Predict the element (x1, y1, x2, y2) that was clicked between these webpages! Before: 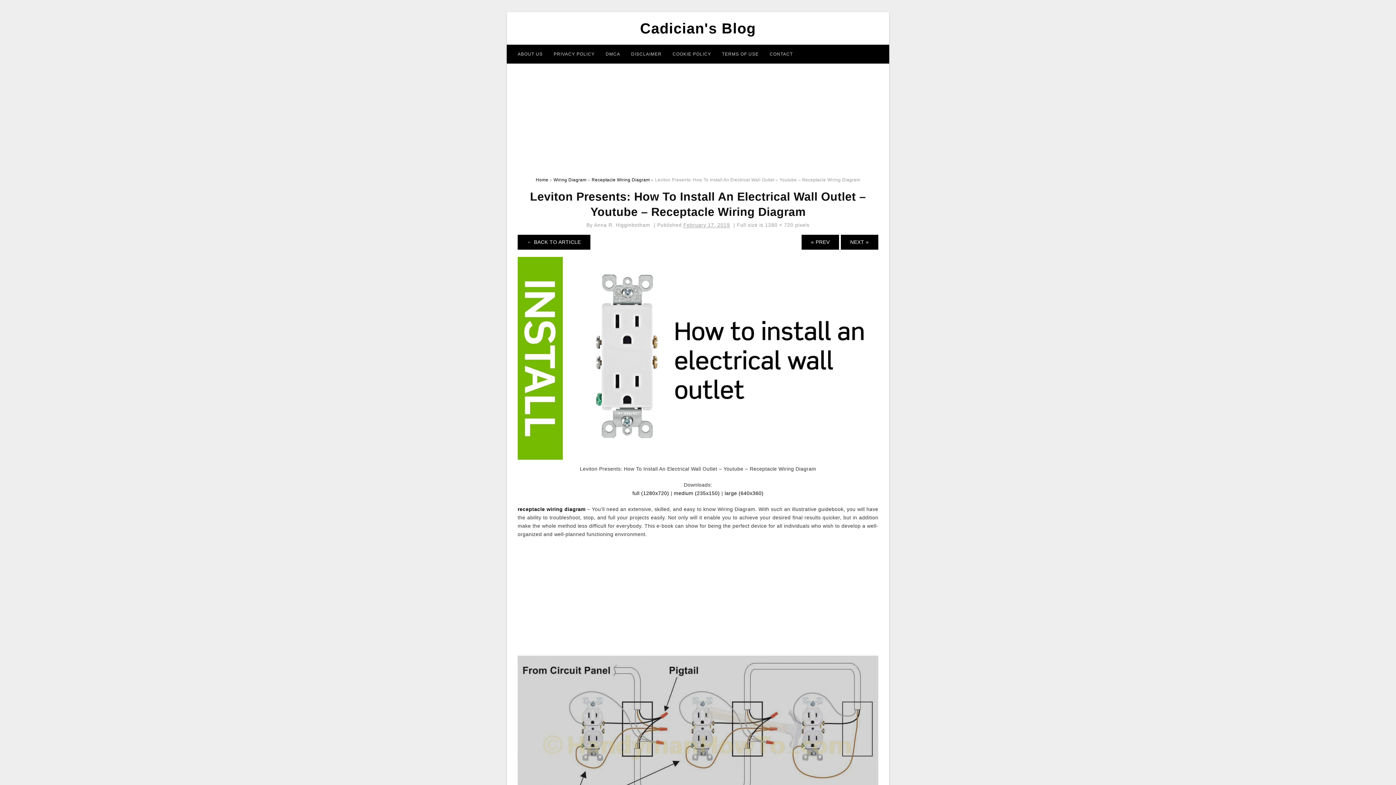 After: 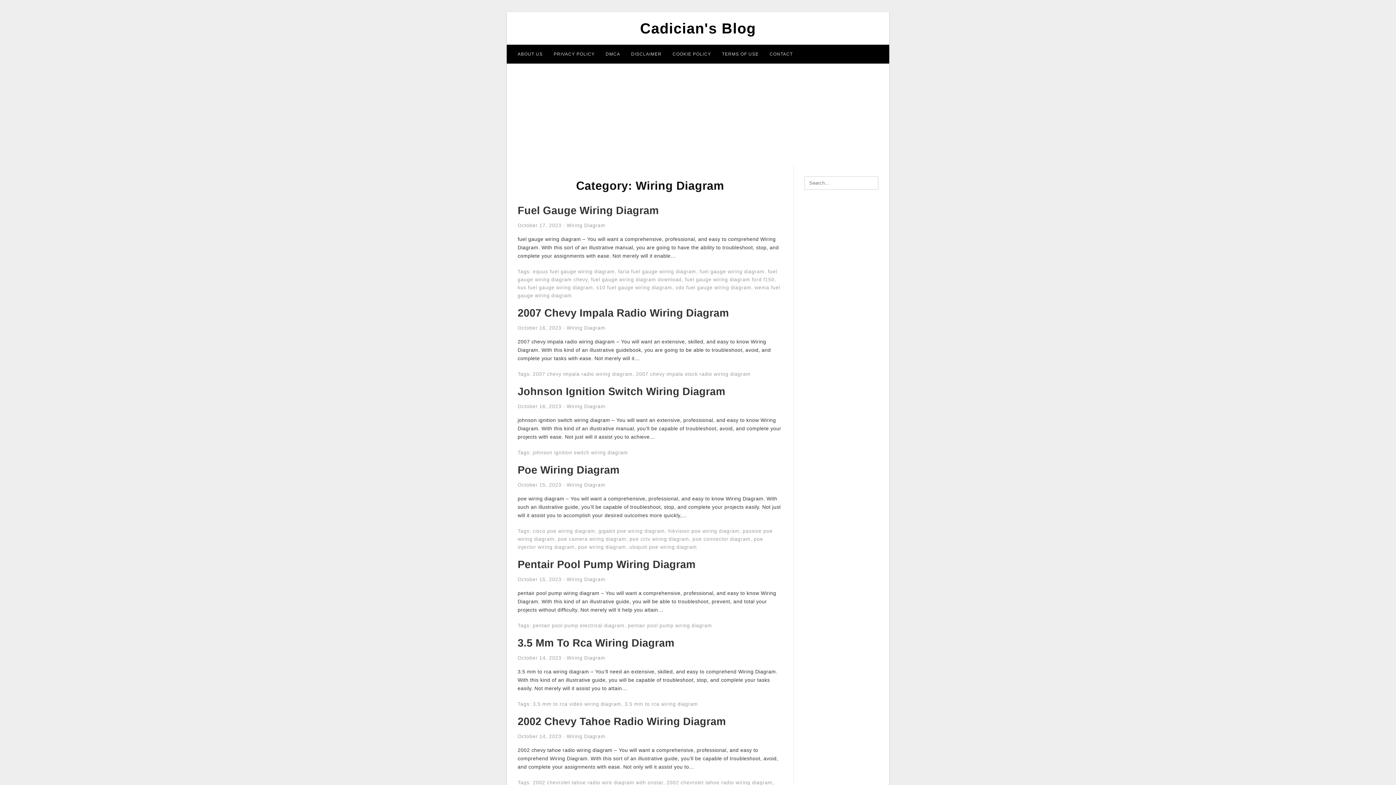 Action: label: Wiring Diagram bbox: (553, 177, 586, 182)